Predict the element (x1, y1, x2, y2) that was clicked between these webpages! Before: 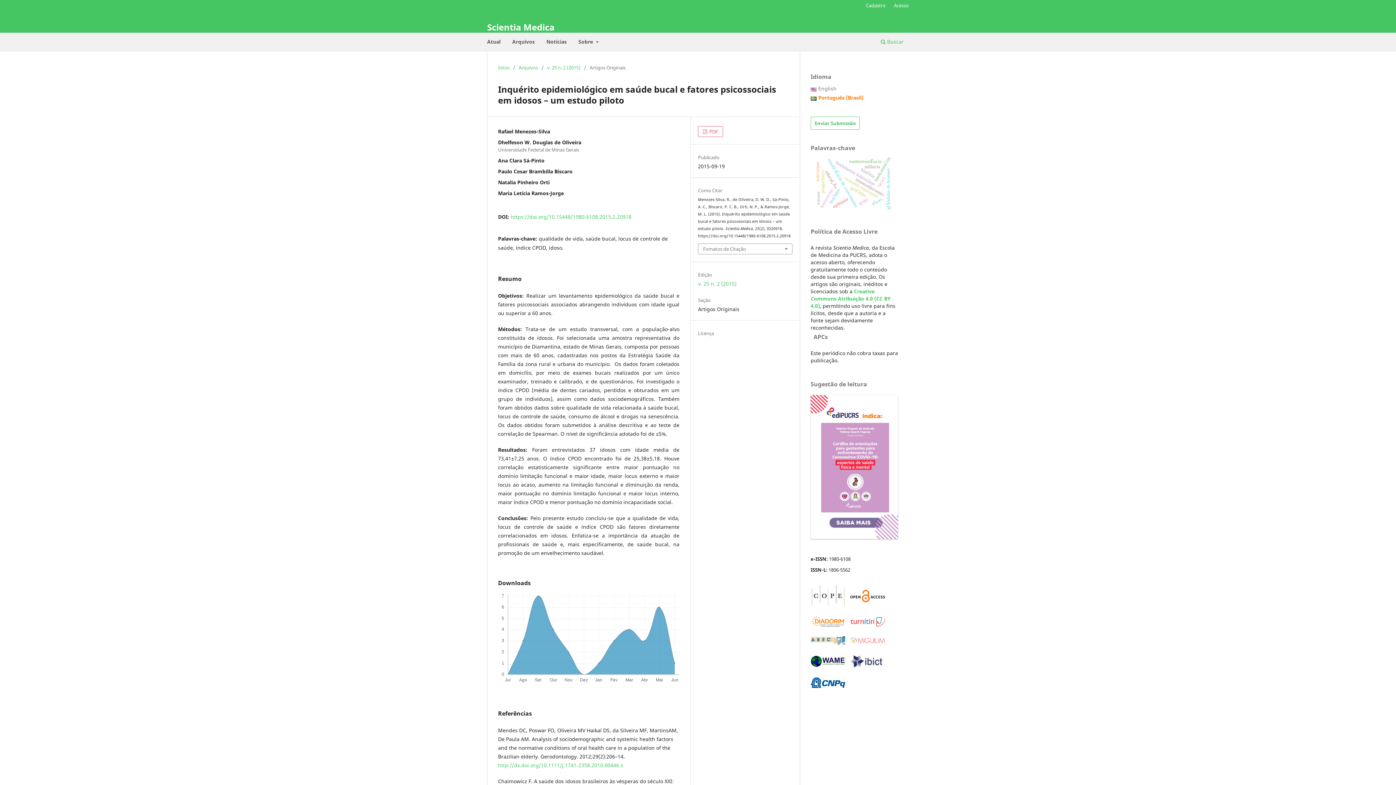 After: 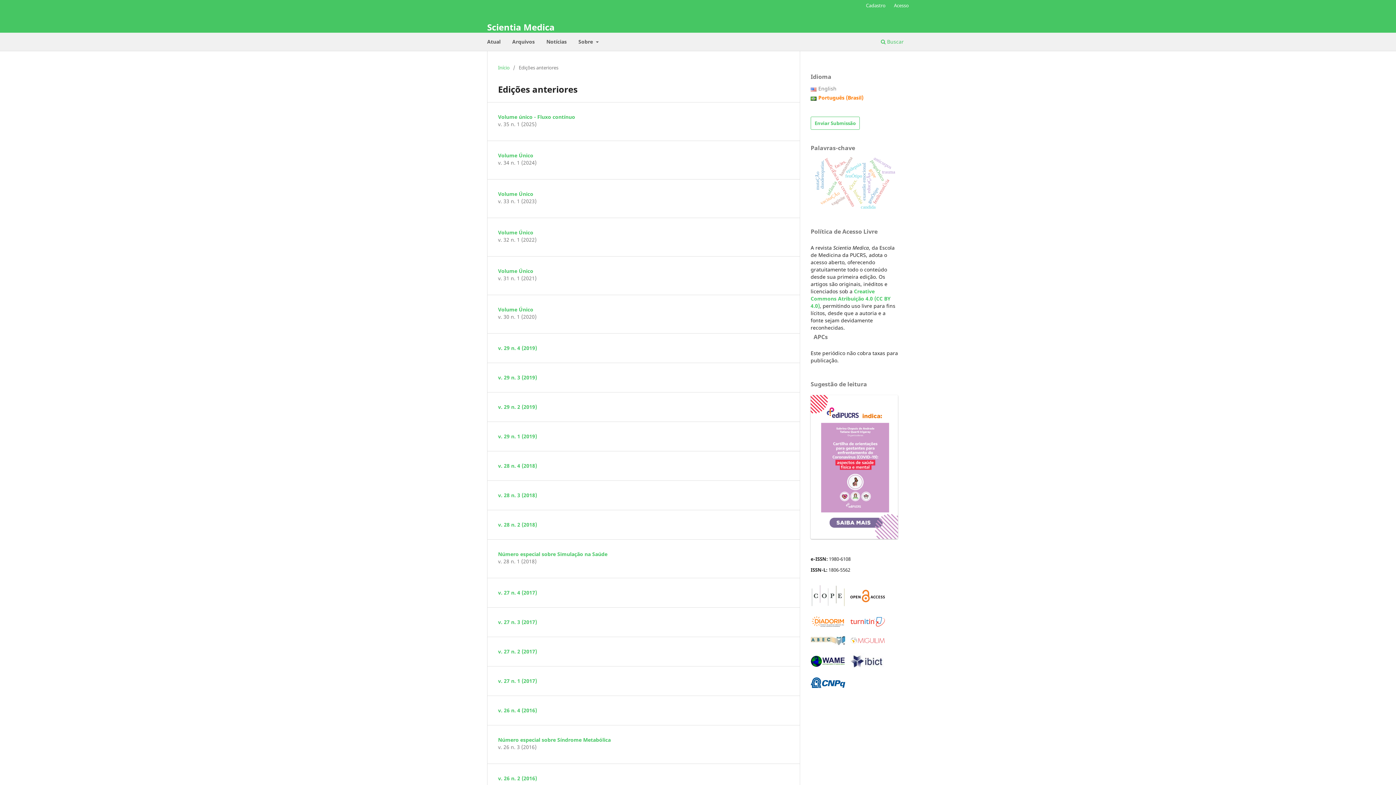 Action: bbox: (518, 63, 538, 71) label: Arquivos